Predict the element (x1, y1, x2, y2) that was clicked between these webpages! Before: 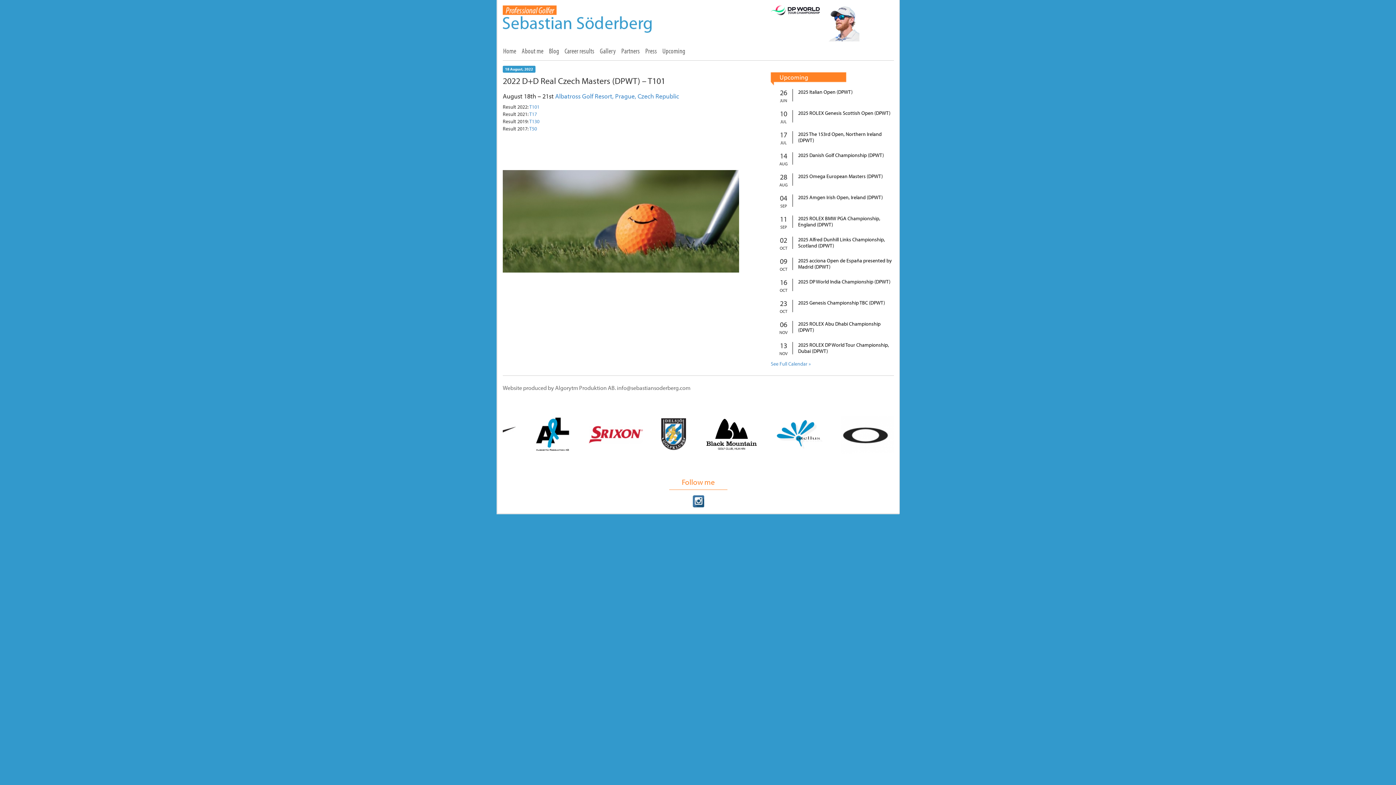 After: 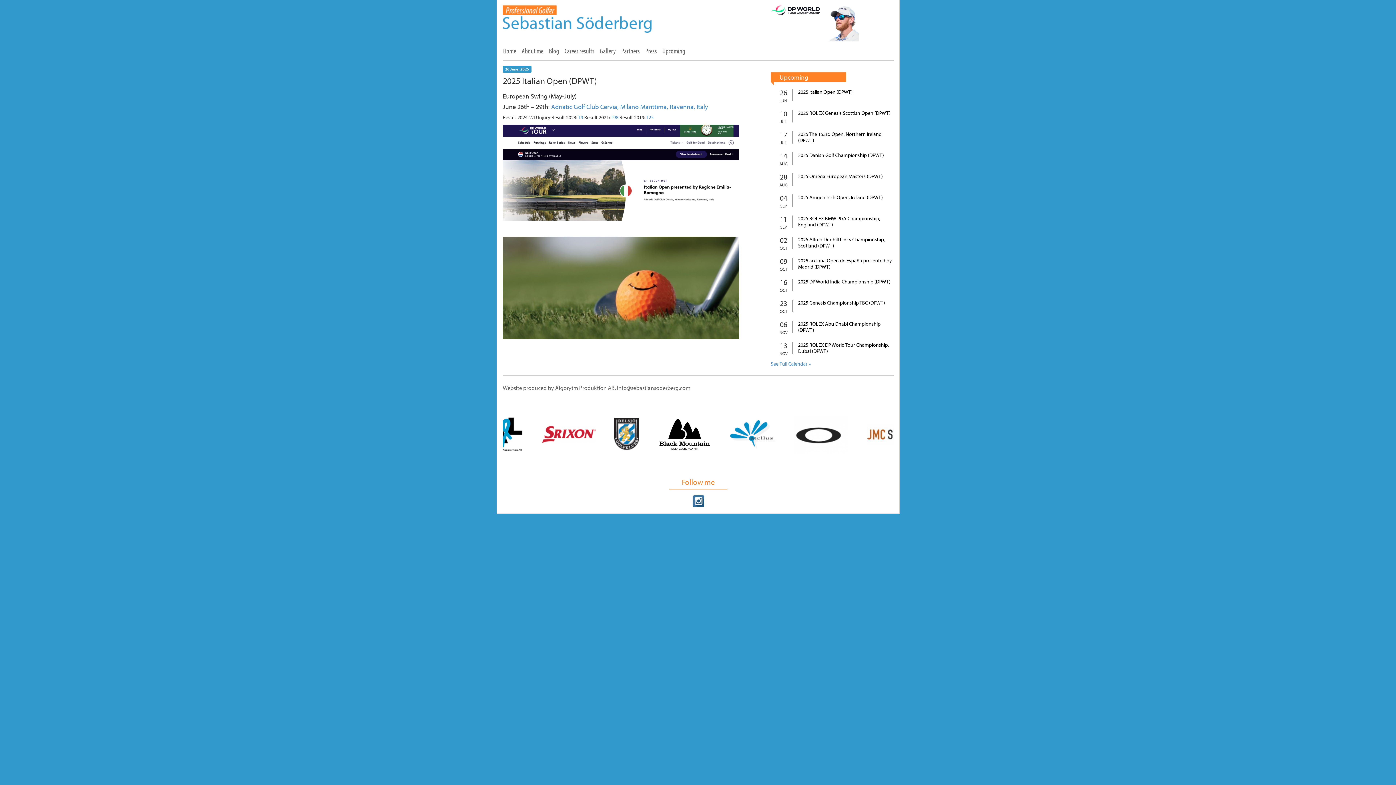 Action: label: 2025 Italian Open (DPWT) bbox: (792, 88, 894, 101)